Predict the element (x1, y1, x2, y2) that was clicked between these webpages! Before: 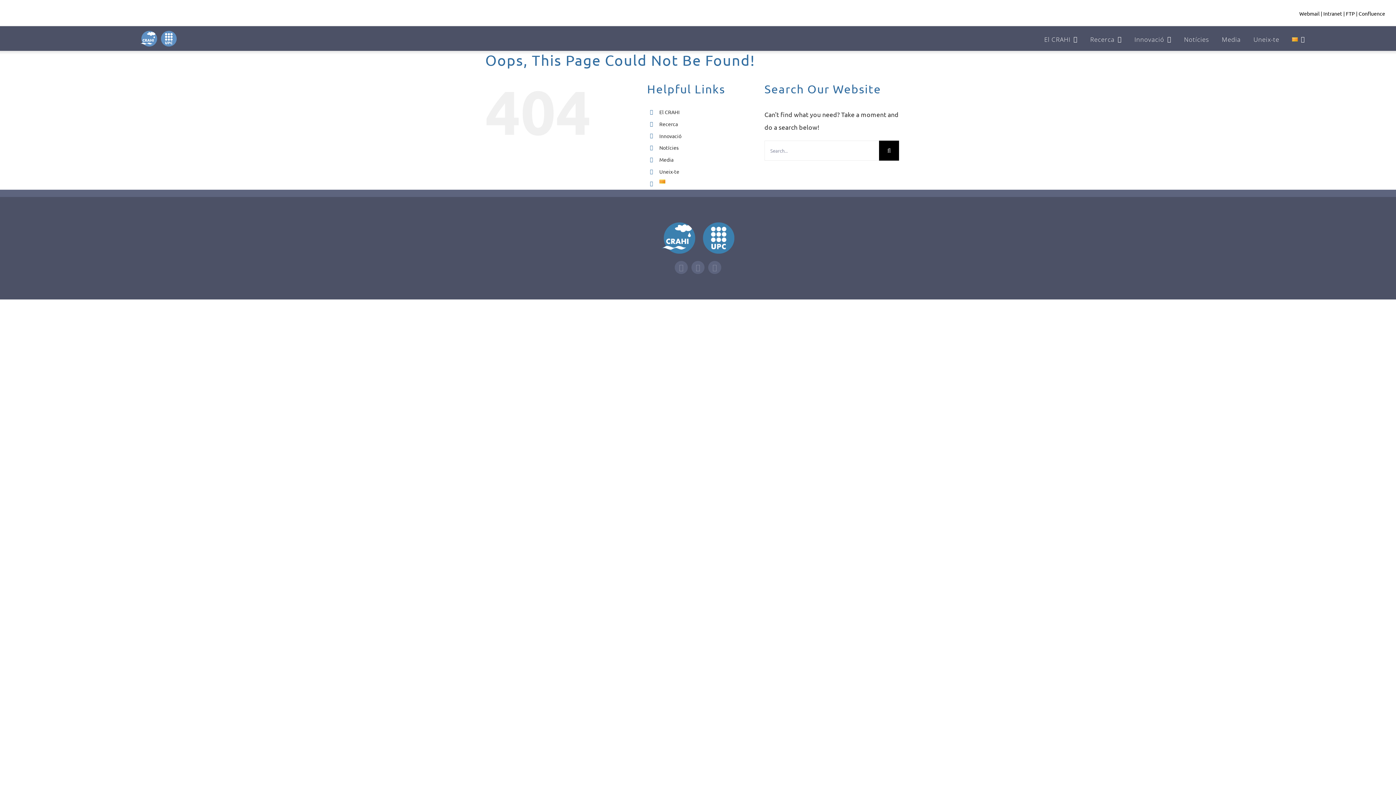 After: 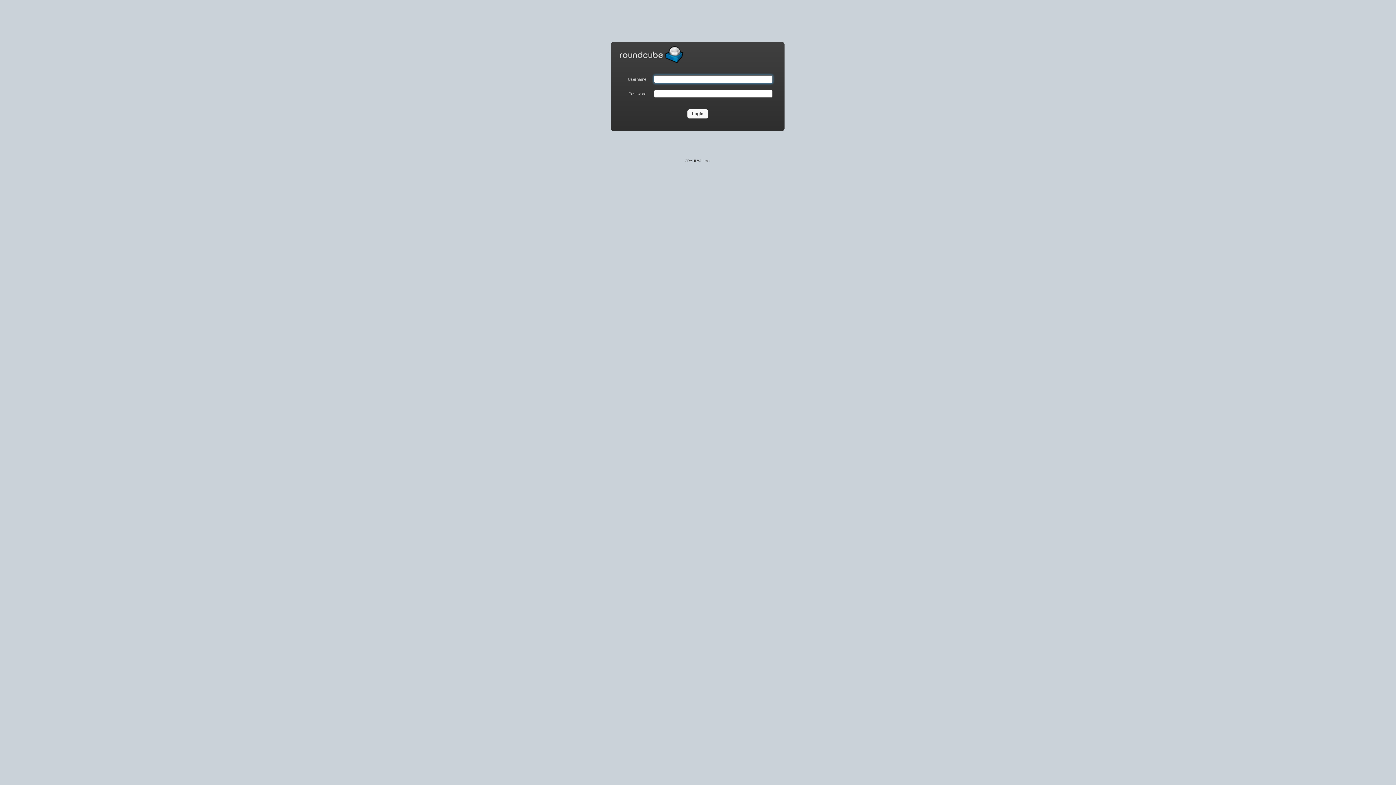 Action: label: Webmail bbox: (1299, 10, 1320, 16)